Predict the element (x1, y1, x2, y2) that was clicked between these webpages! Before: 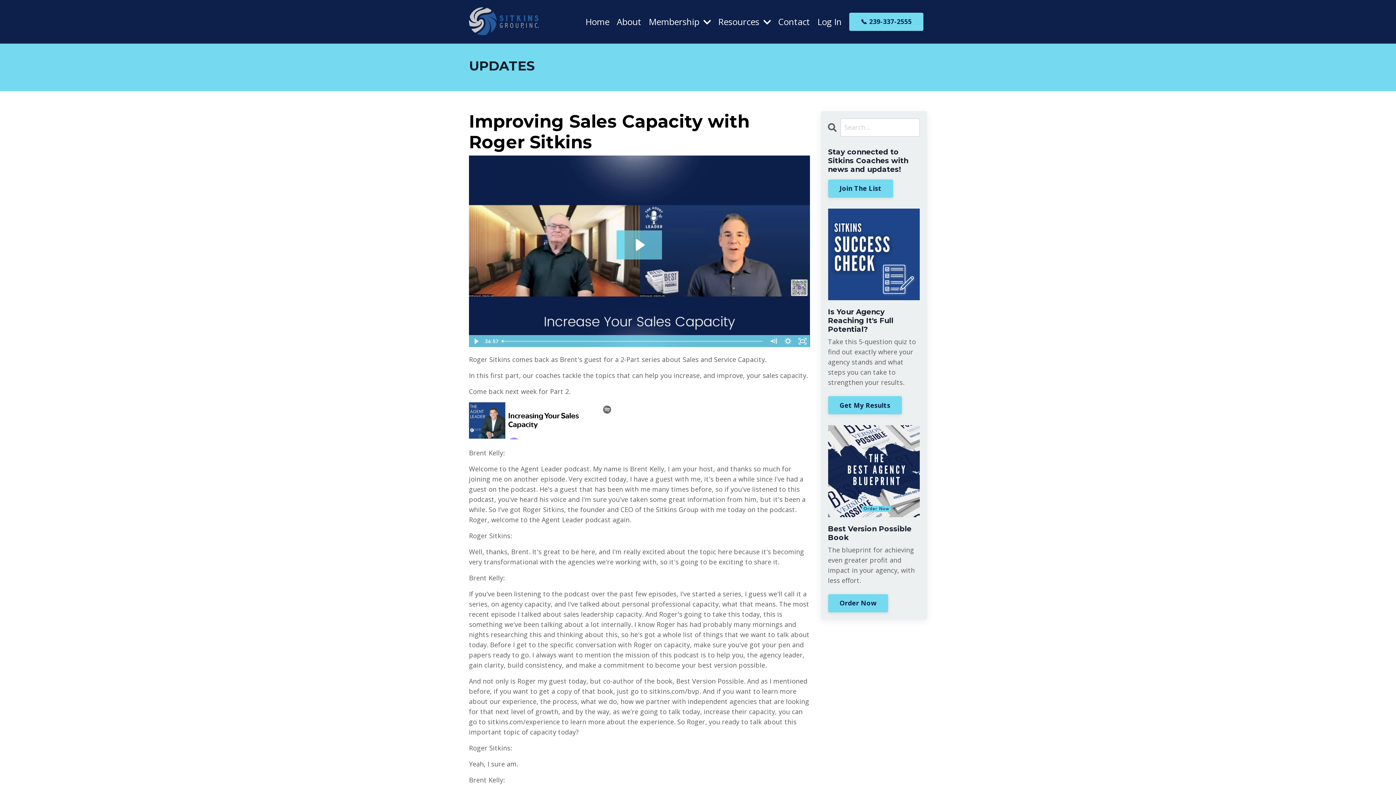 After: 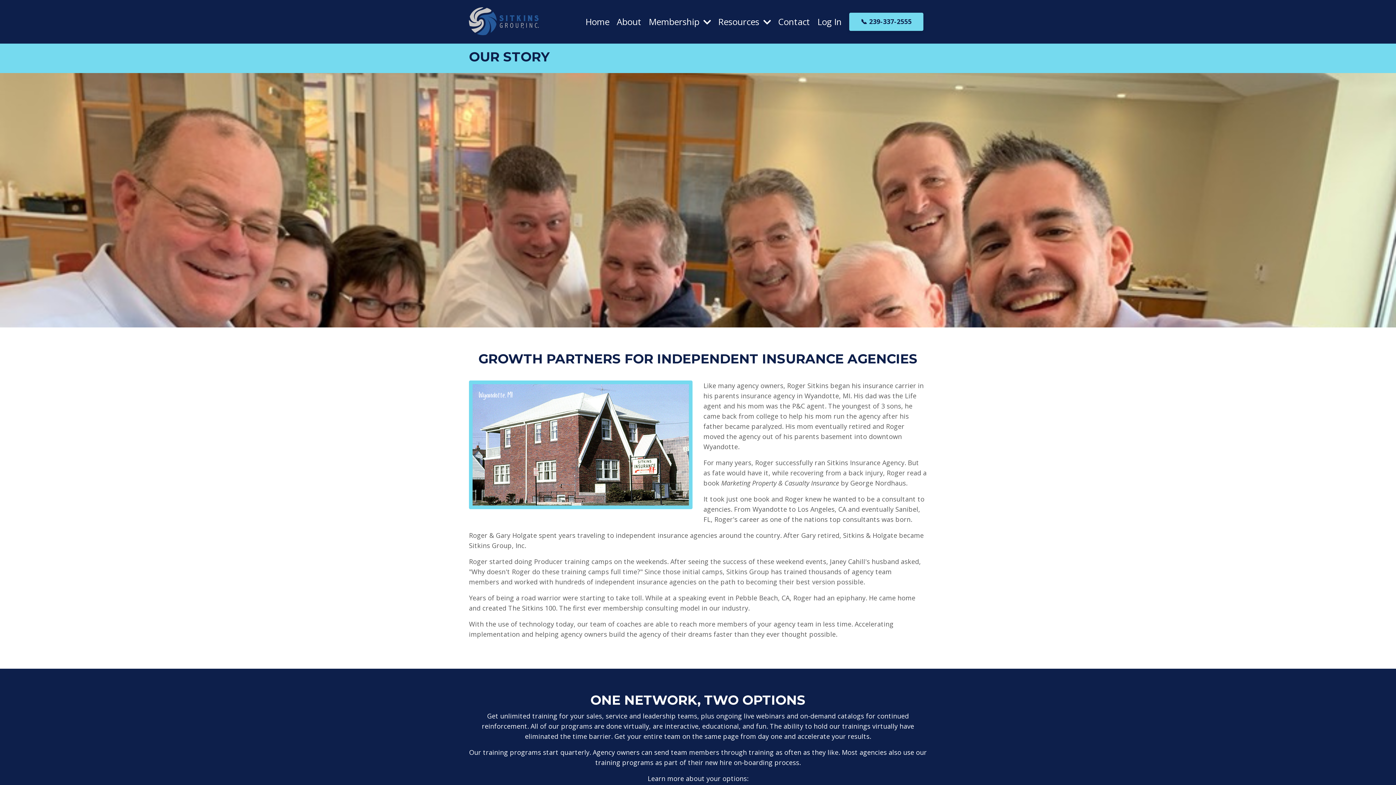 Action: label: About bbox: (616, 14, 641, 28)